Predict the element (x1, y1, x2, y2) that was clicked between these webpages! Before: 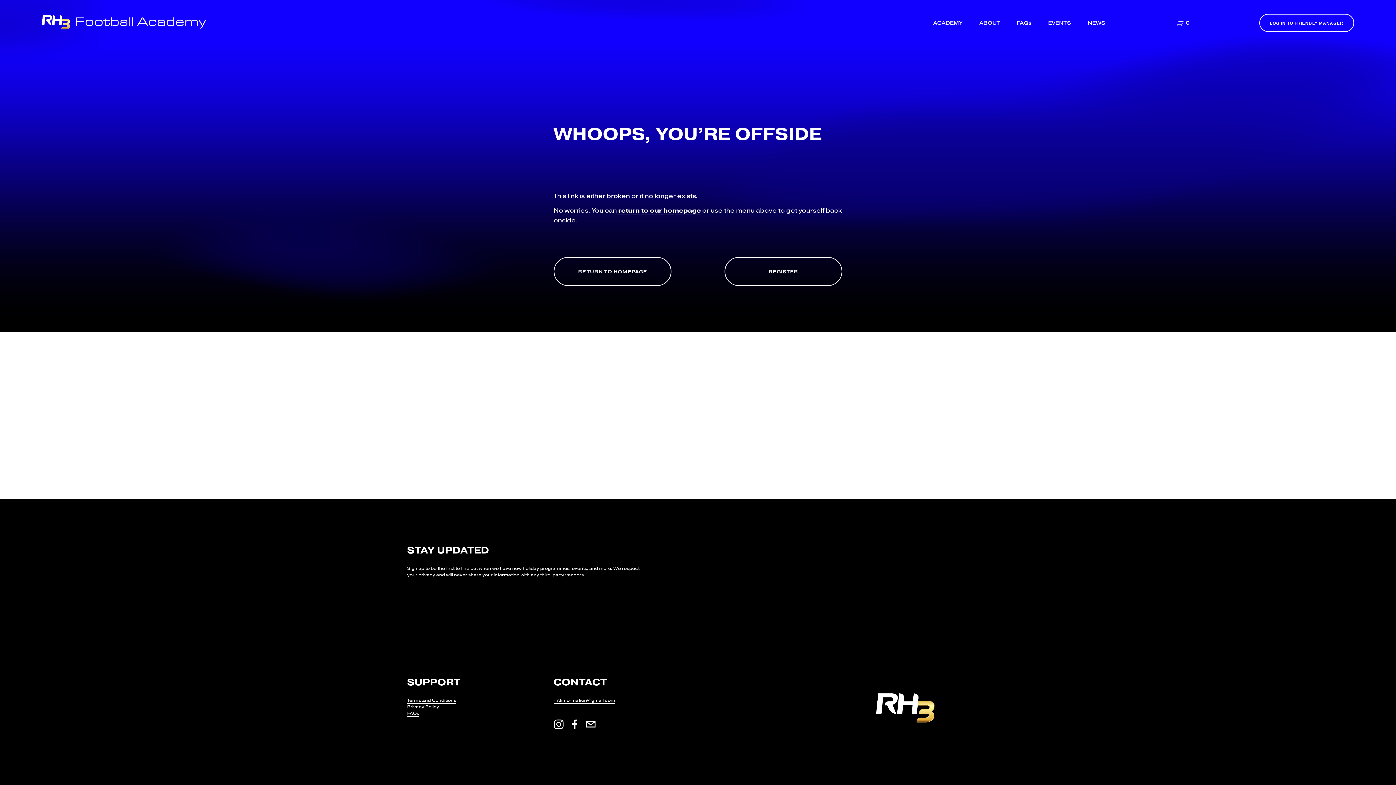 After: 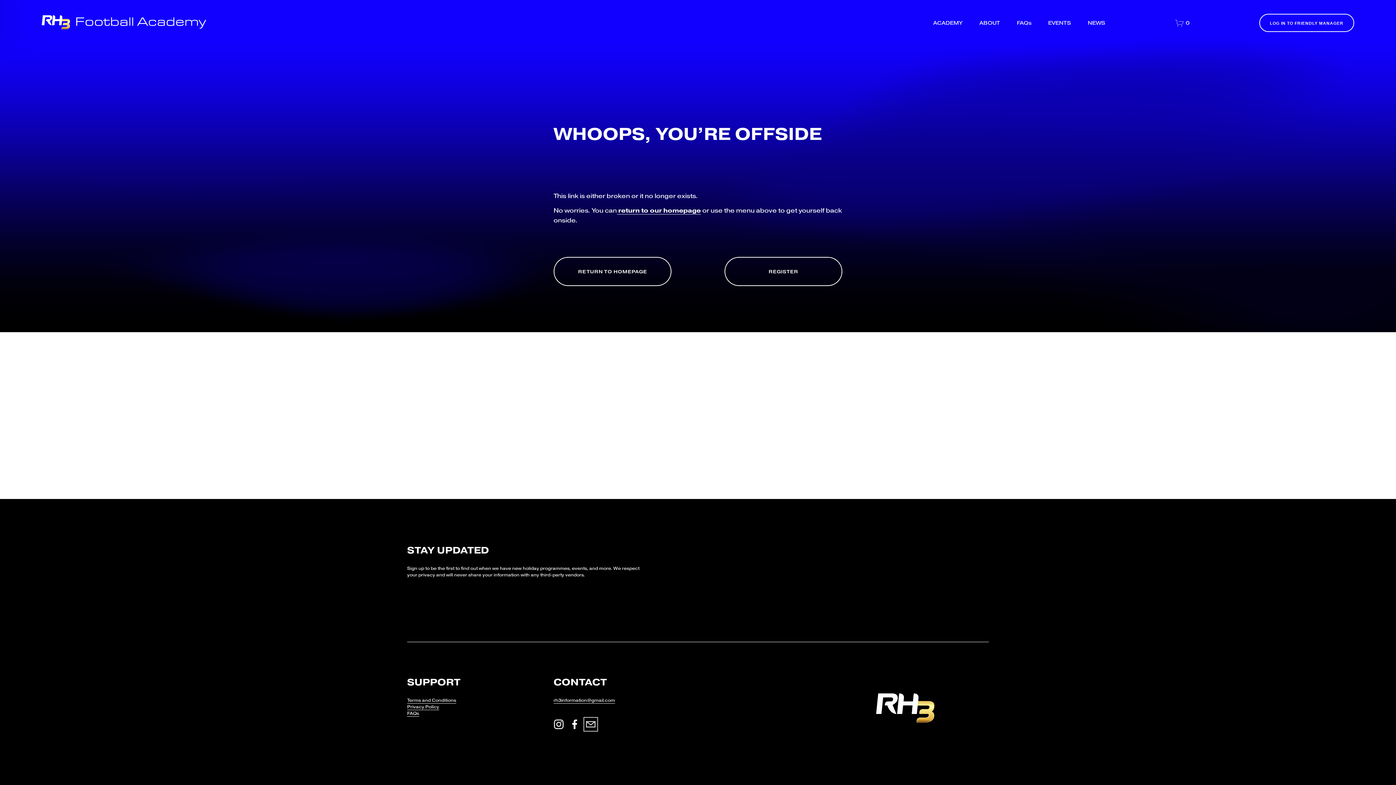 Action: bbox: (585, 719, 595, 729) label: rh3information@gmail.com